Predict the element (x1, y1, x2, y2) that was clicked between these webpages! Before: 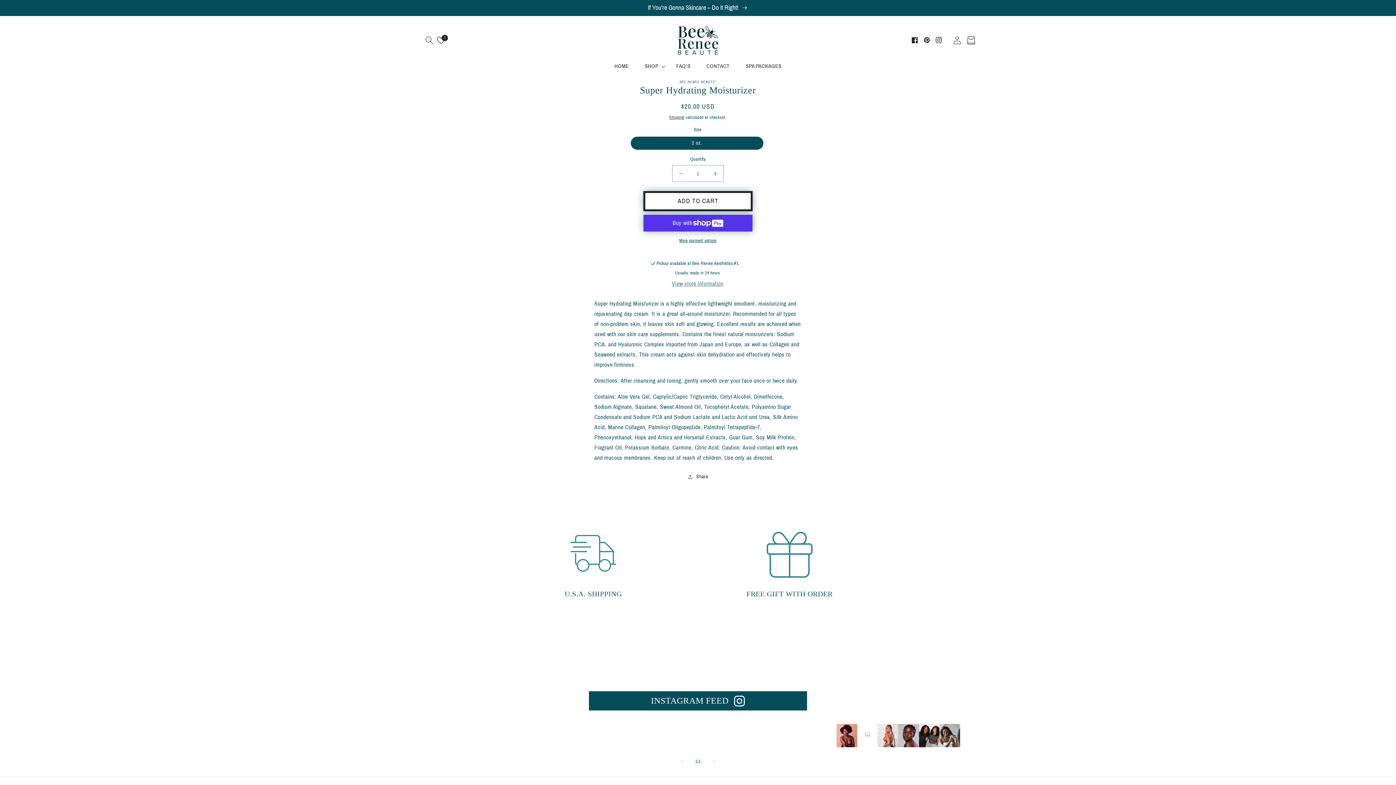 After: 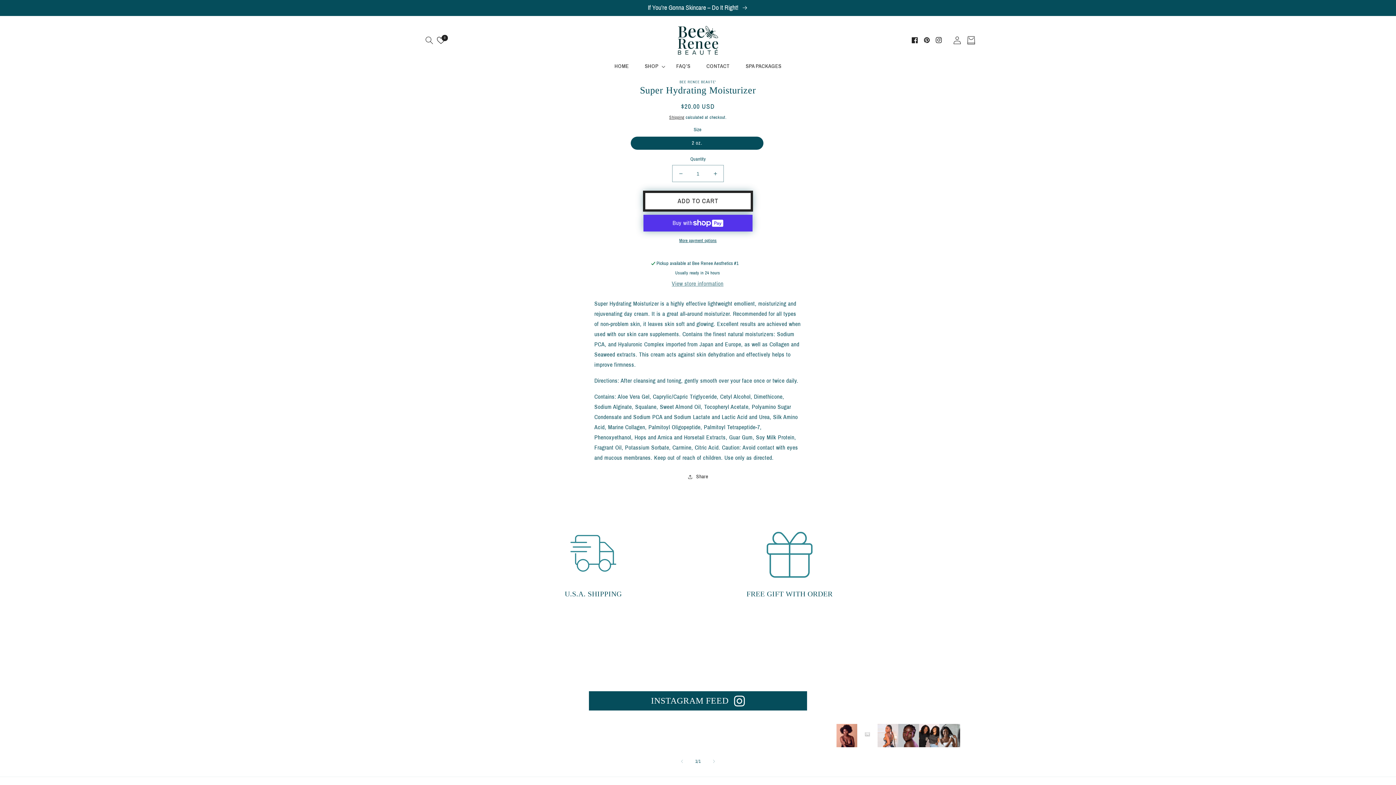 Action: bbox: (643, 191, 752, 211) label: ADD TO CART